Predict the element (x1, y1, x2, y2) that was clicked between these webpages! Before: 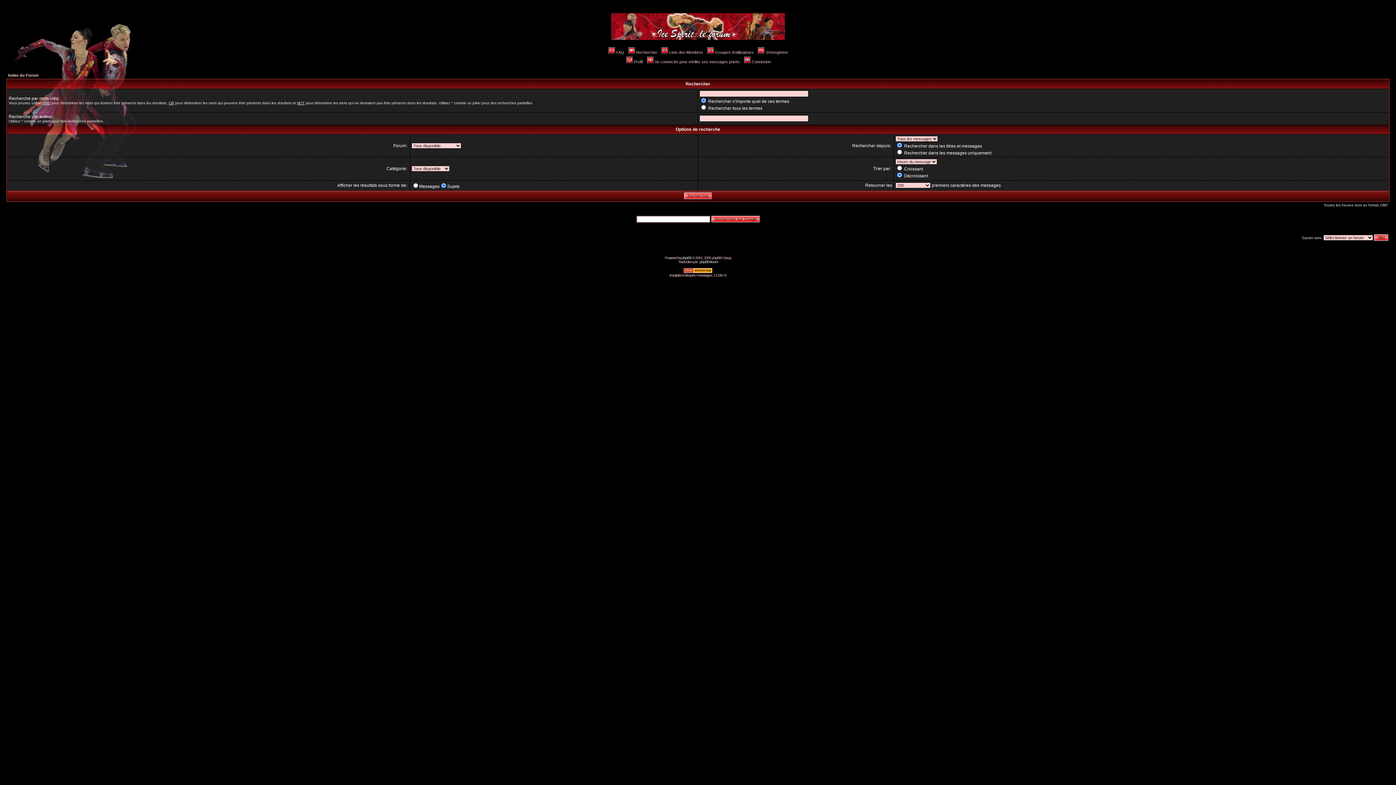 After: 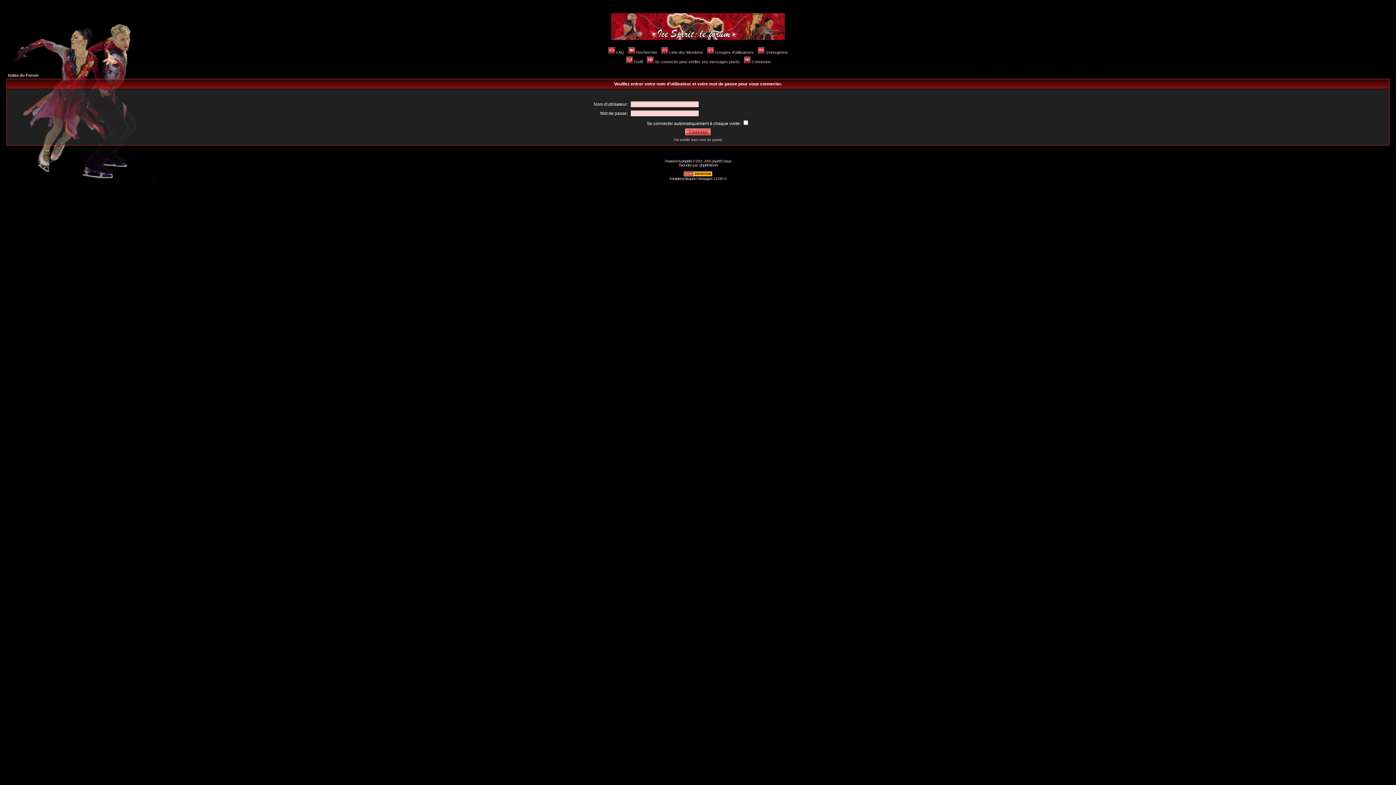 Action: label: Connexion bbox: (743, 59, 770, 64)